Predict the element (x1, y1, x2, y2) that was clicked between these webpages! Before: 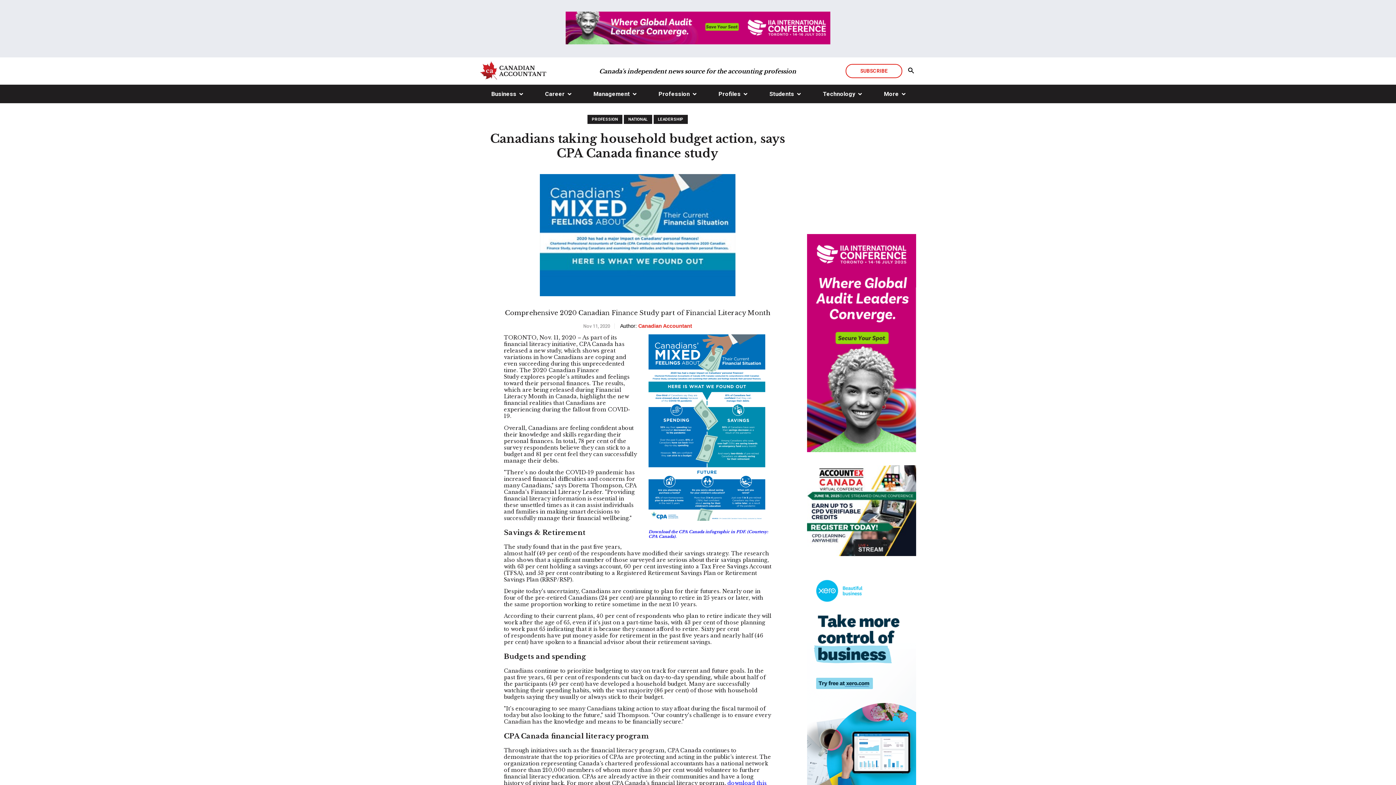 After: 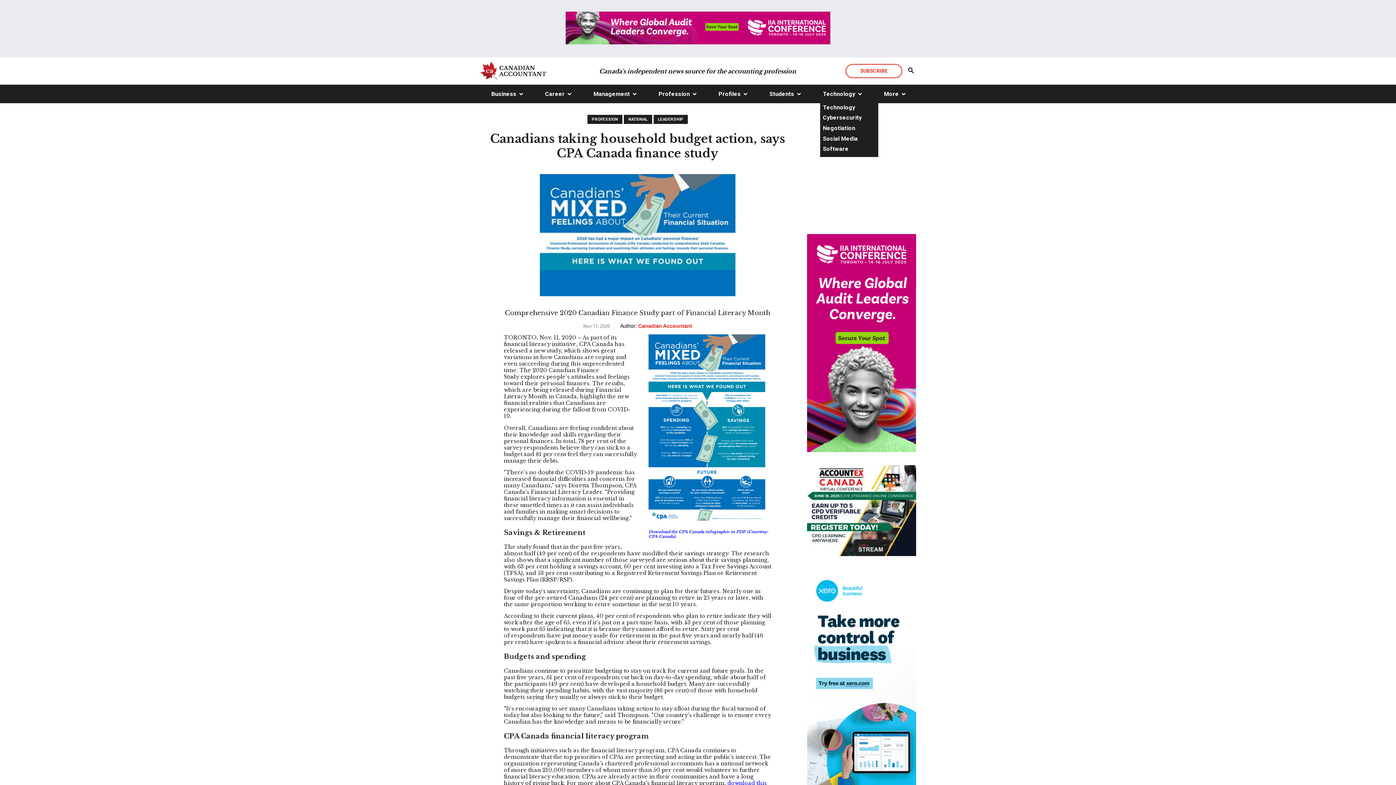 Action: bbox: (823, 90, 861, 97) label: Technology